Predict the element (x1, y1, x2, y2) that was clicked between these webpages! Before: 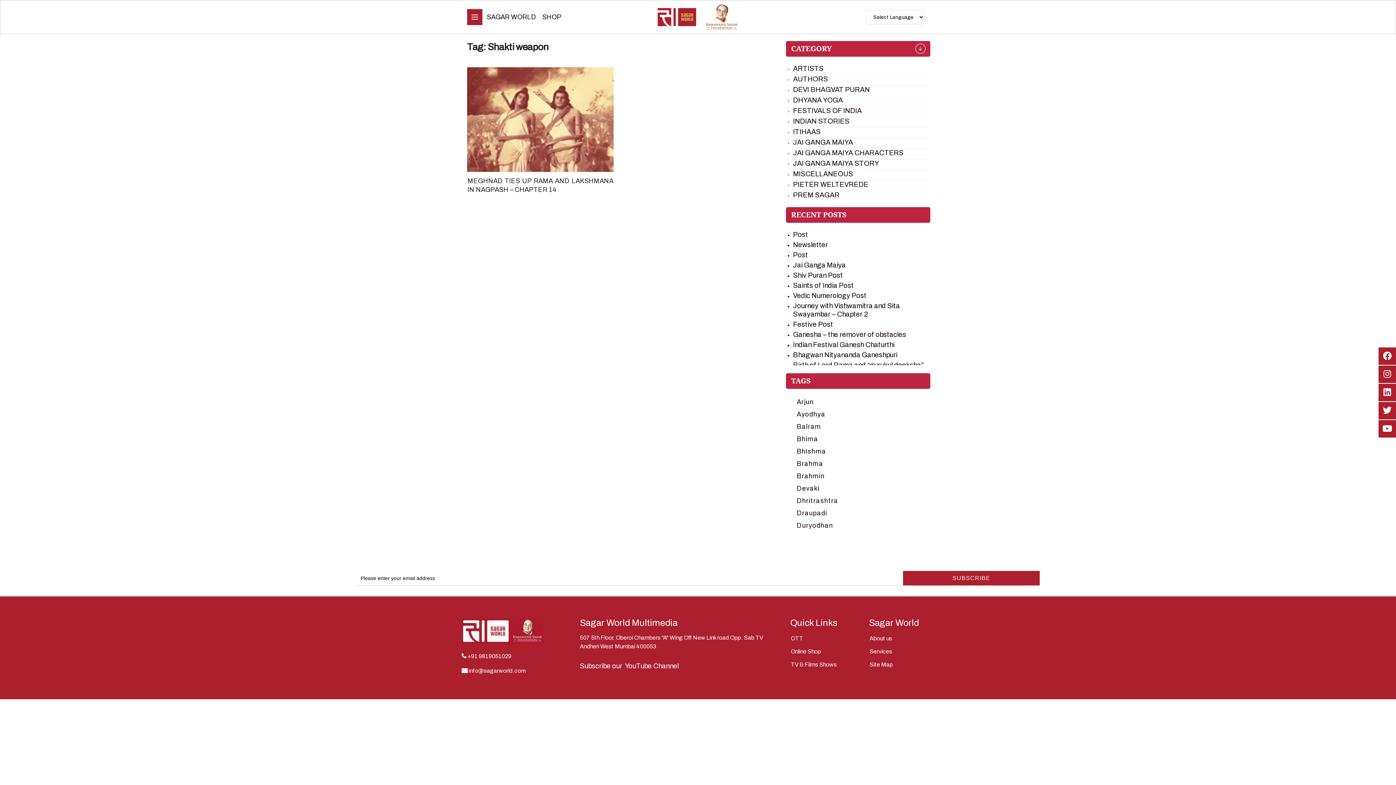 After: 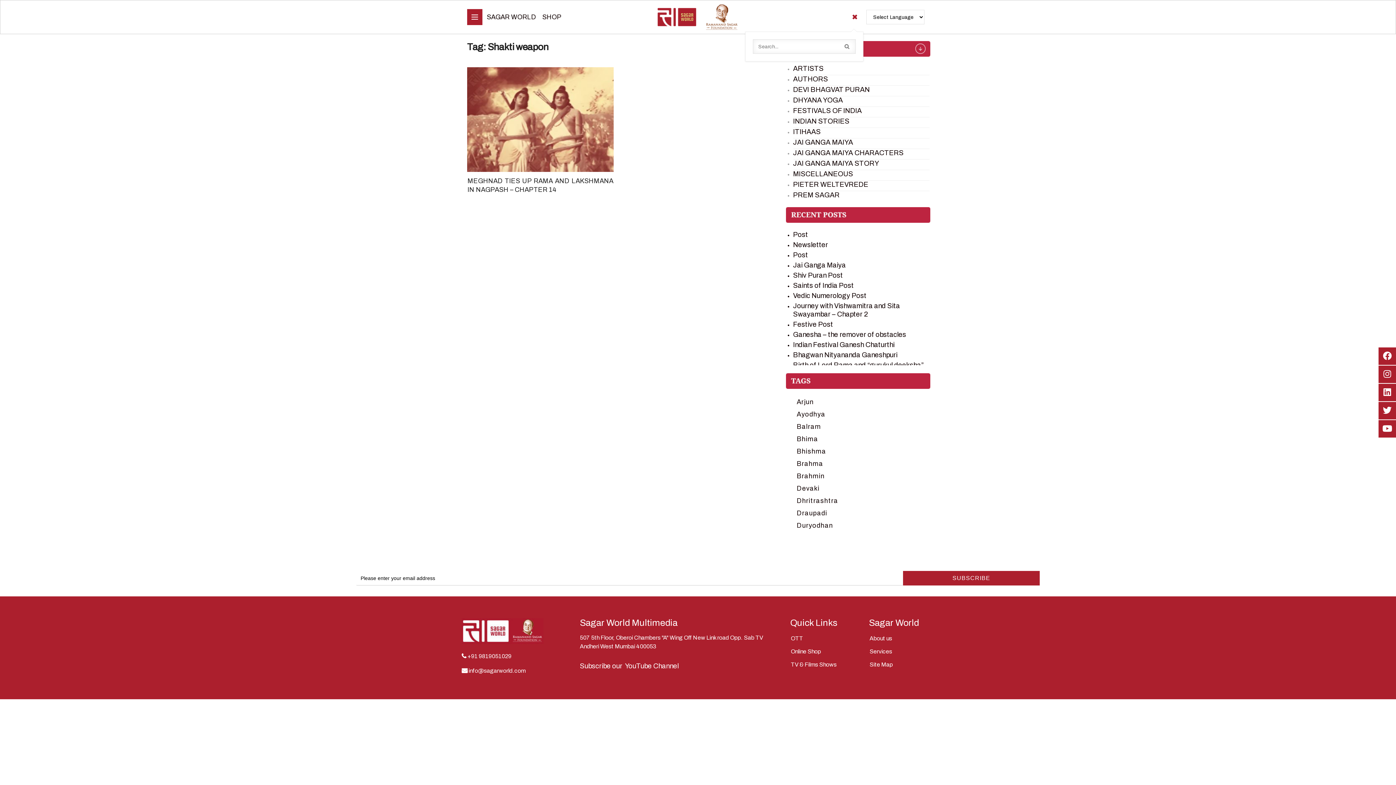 Action: bbox: (851, 8, 857, 26)